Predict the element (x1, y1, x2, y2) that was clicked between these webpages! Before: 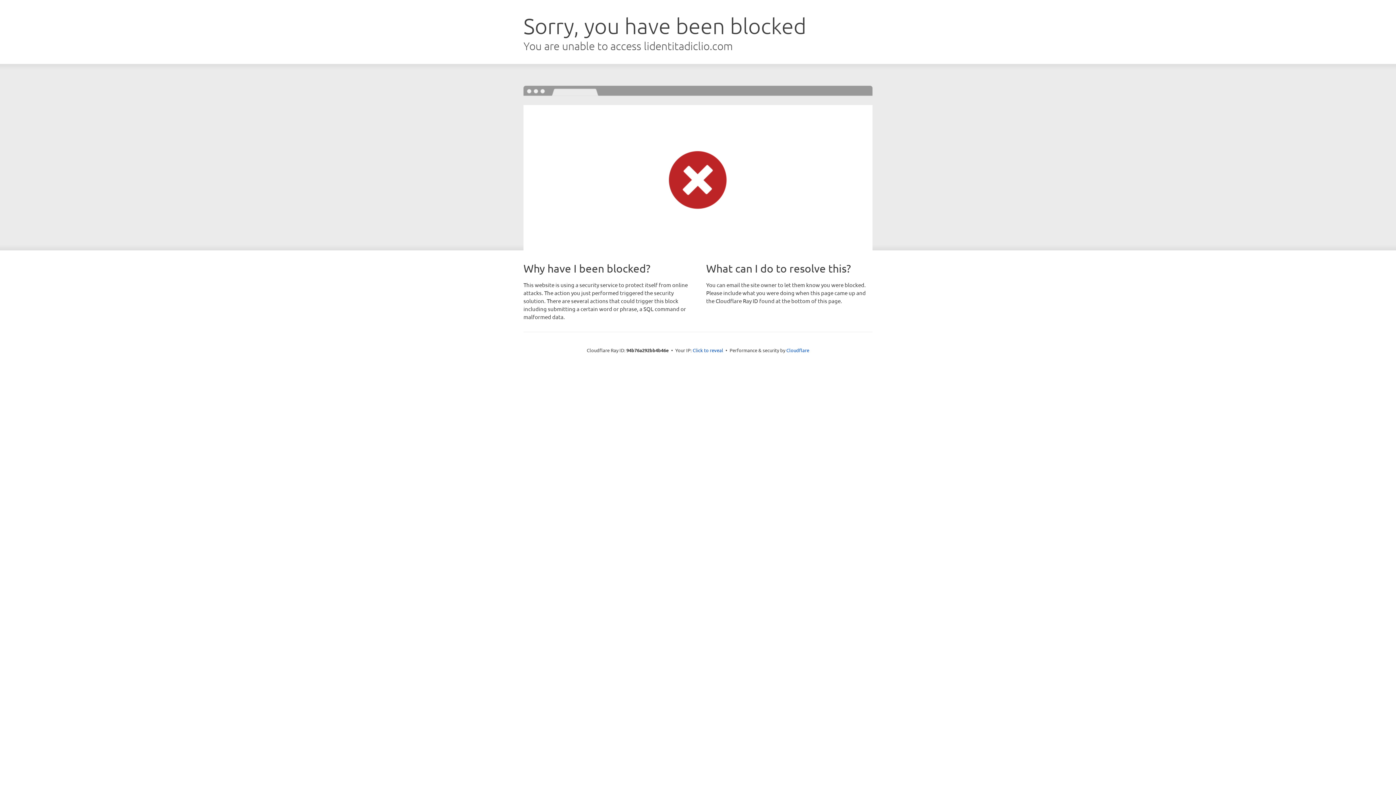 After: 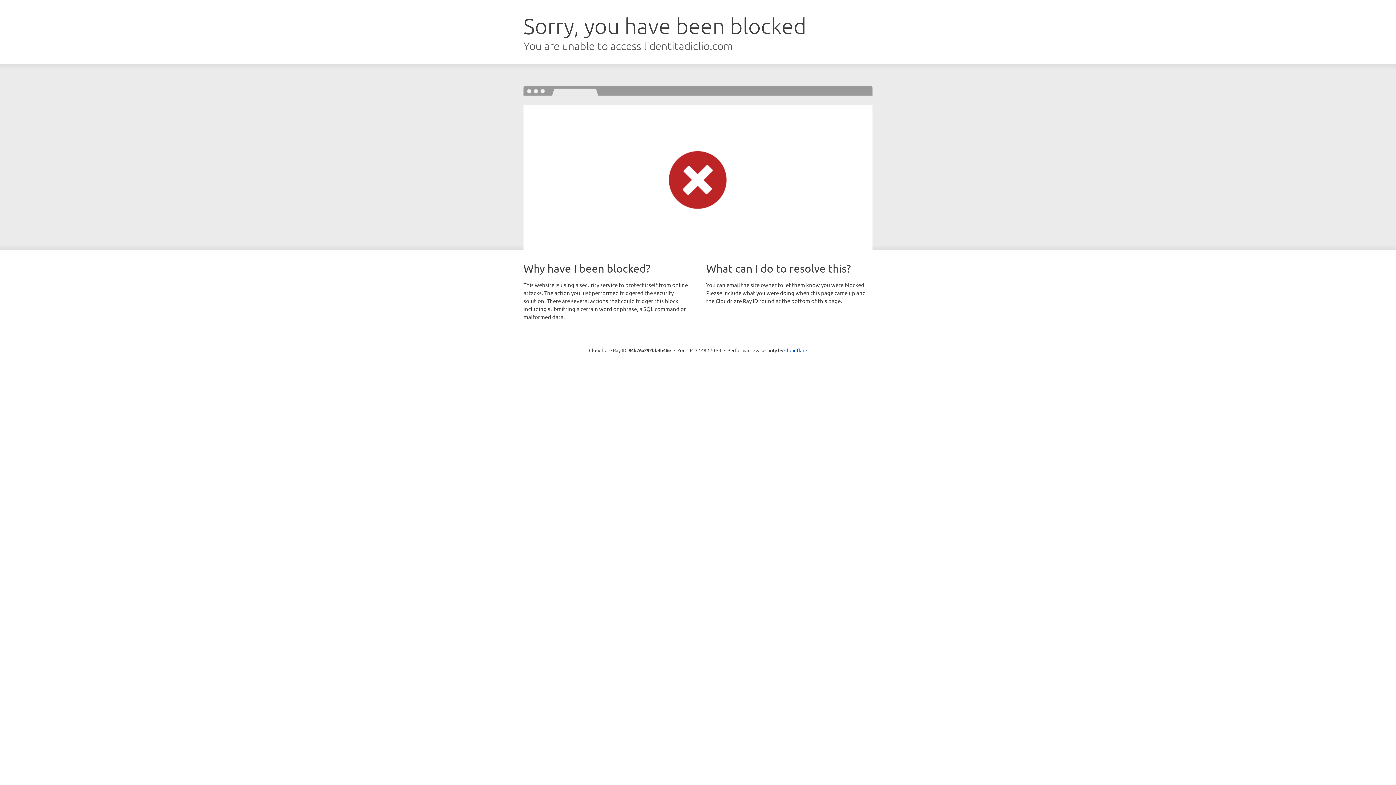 Action: bbox: (692, 346, 723, 353) label: Click to reveal